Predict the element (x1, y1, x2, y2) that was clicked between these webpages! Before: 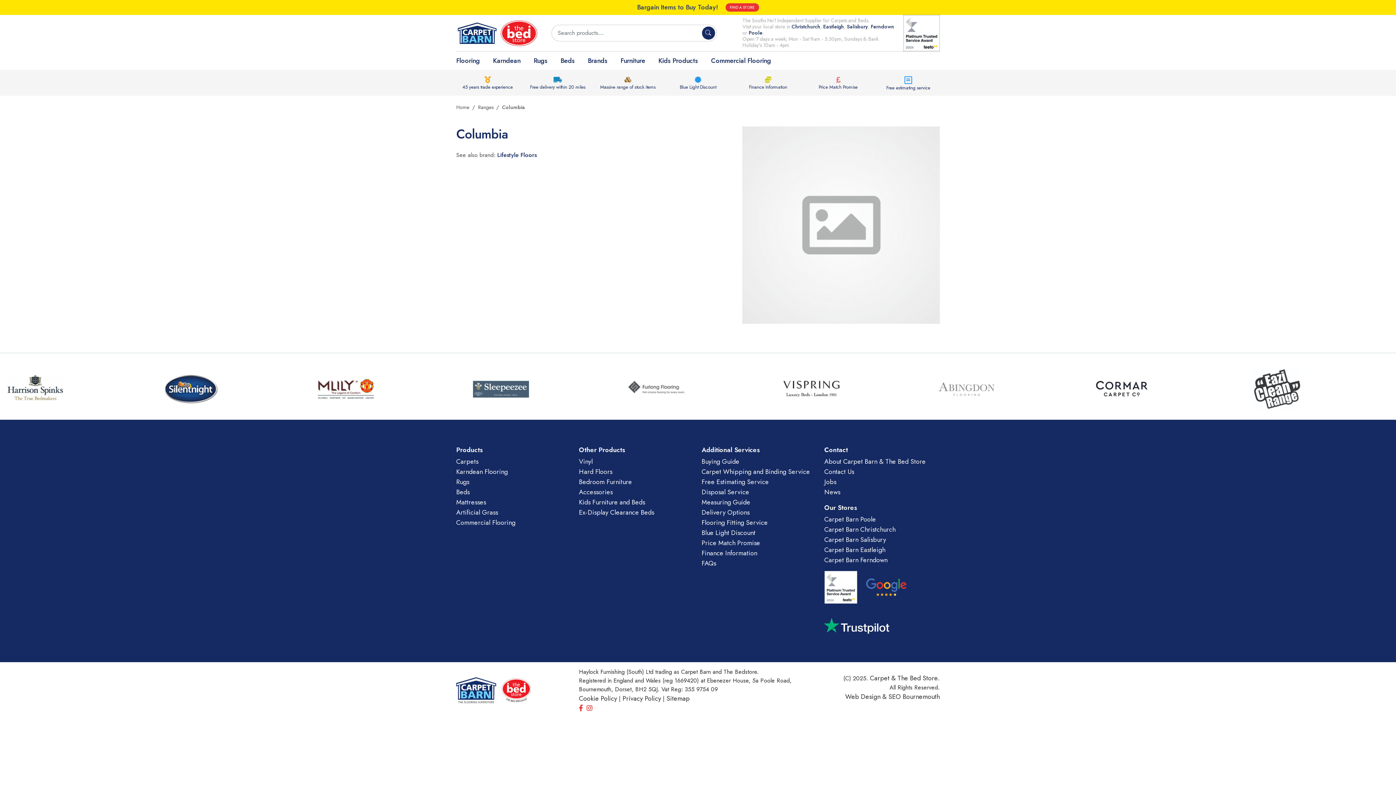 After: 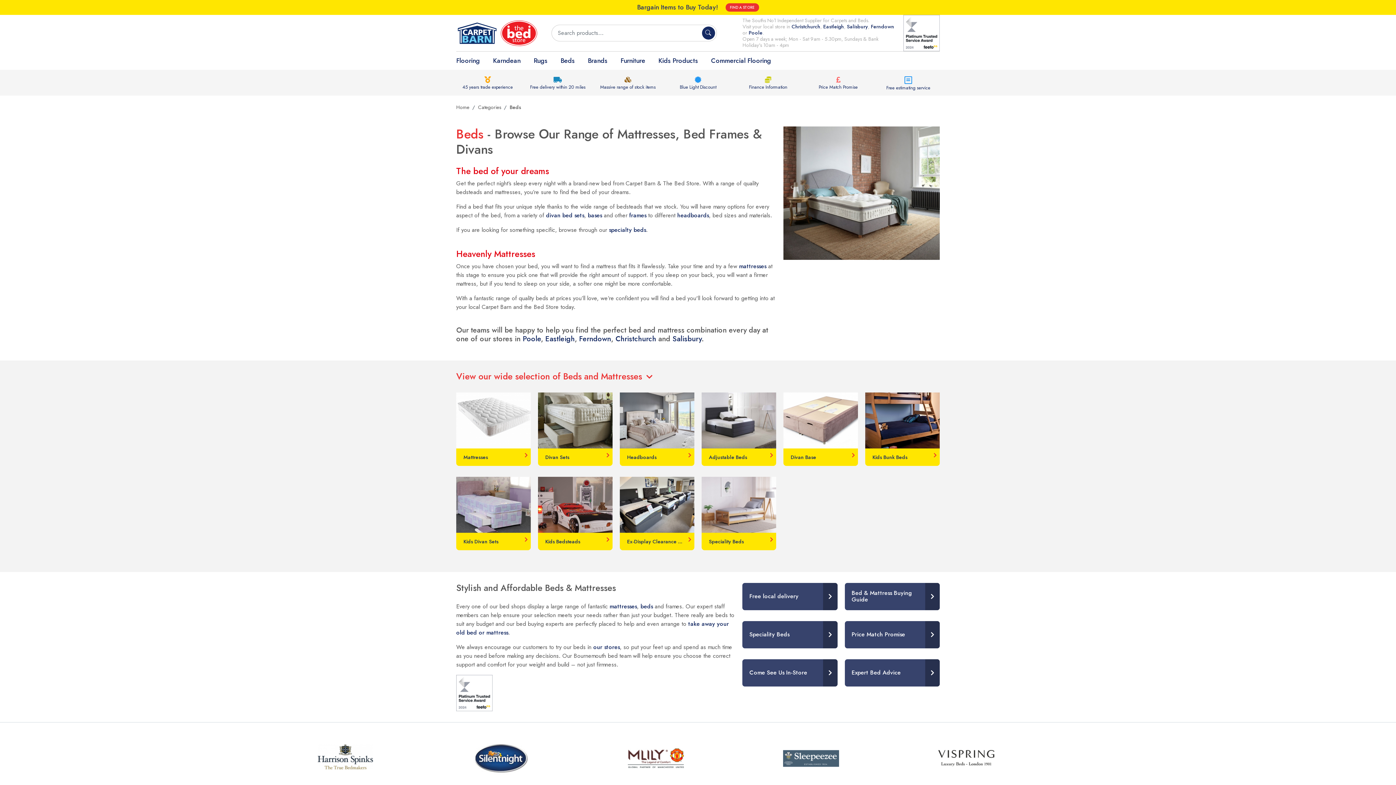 Action: bbox: (560, 51, 574, 69) label: Beds